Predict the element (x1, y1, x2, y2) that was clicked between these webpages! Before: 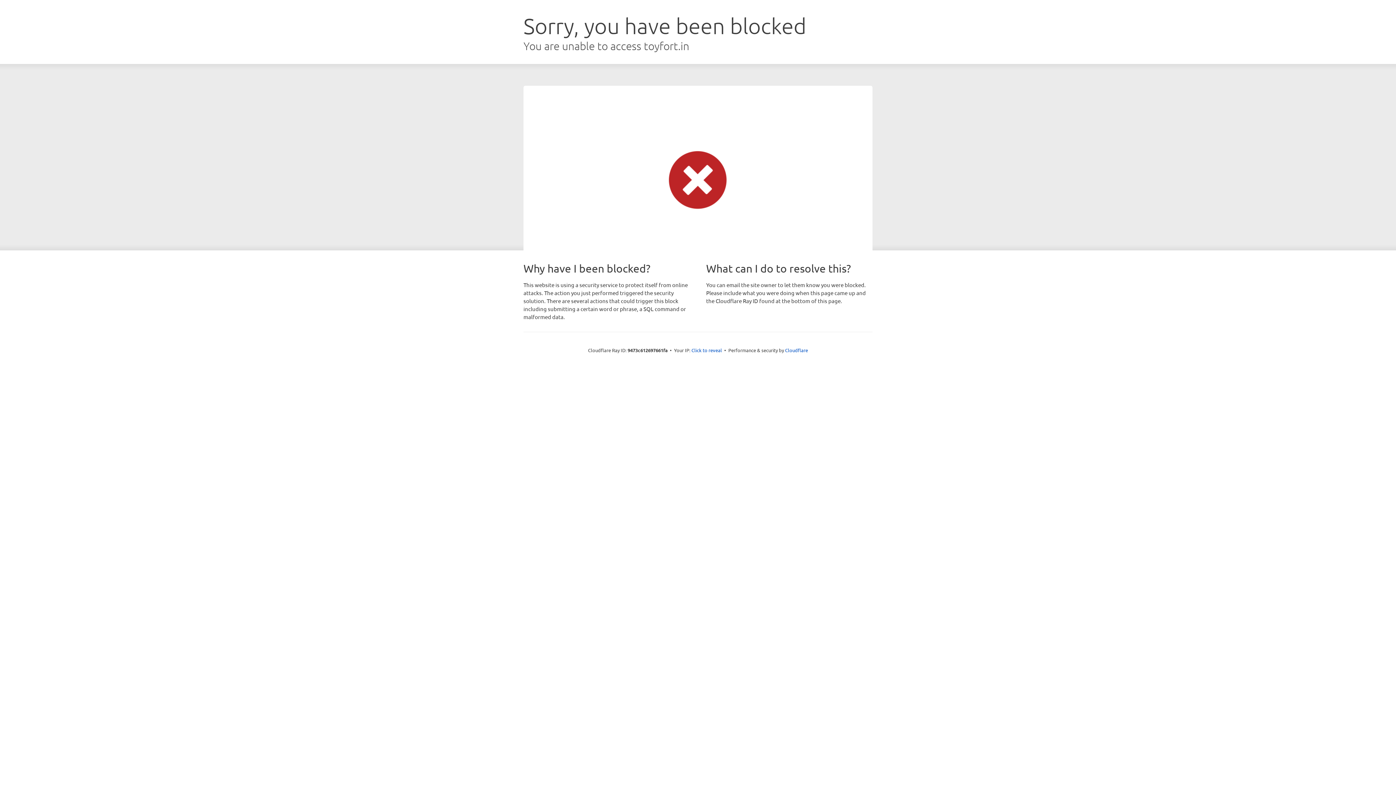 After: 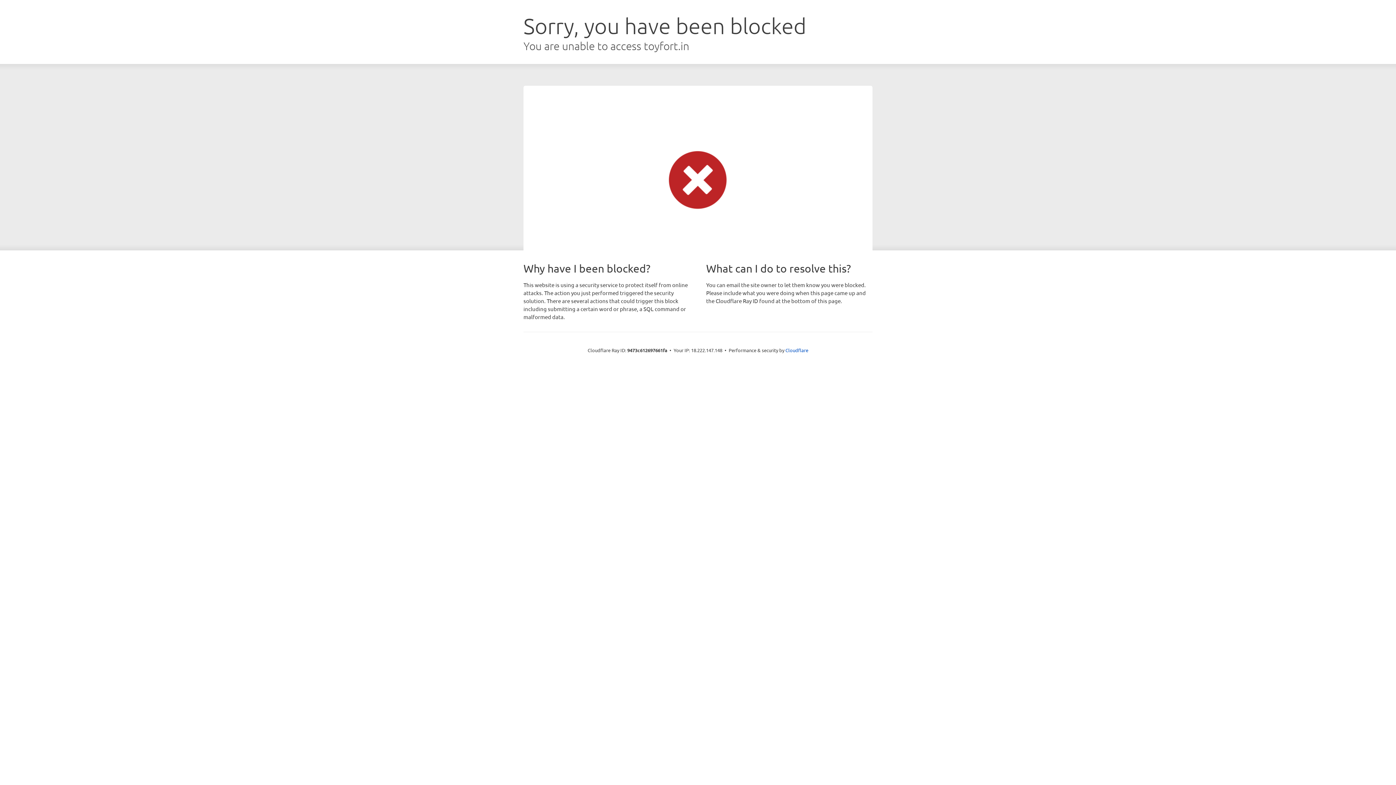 Action: label: Click to reveal bbox: (691, 346, 722, 353)